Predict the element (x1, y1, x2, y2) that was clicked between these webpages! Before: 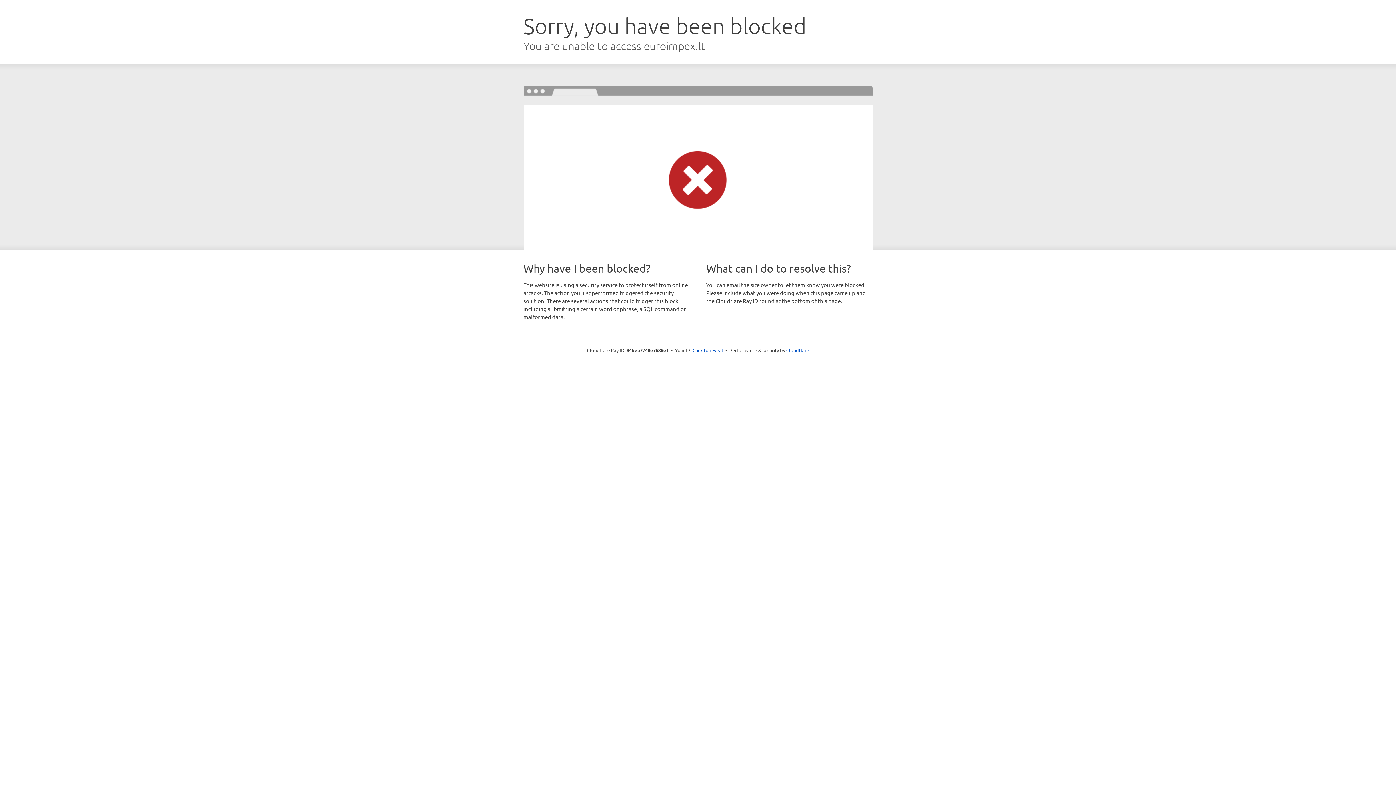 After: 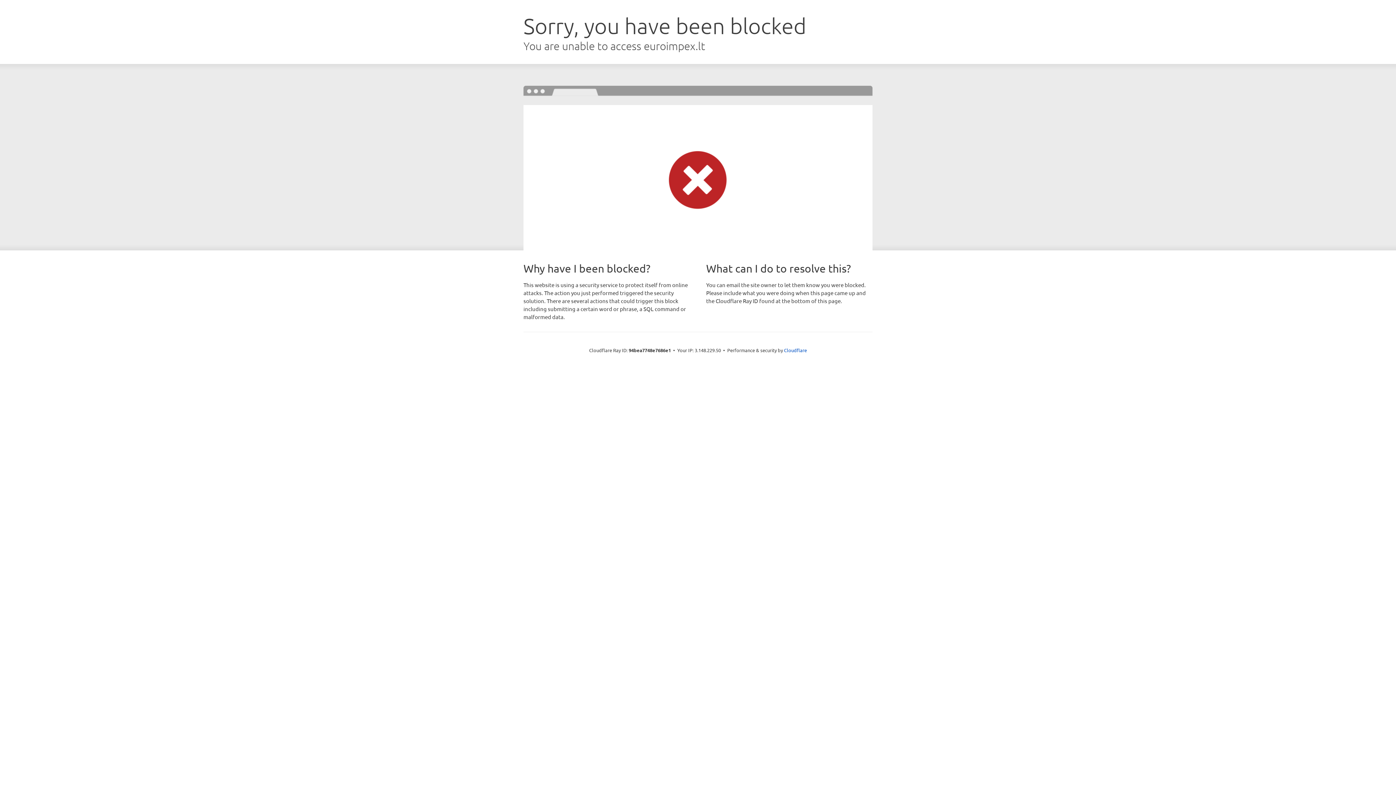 Action: label: Click to reveal bbox: (692, 346, 723, 353)